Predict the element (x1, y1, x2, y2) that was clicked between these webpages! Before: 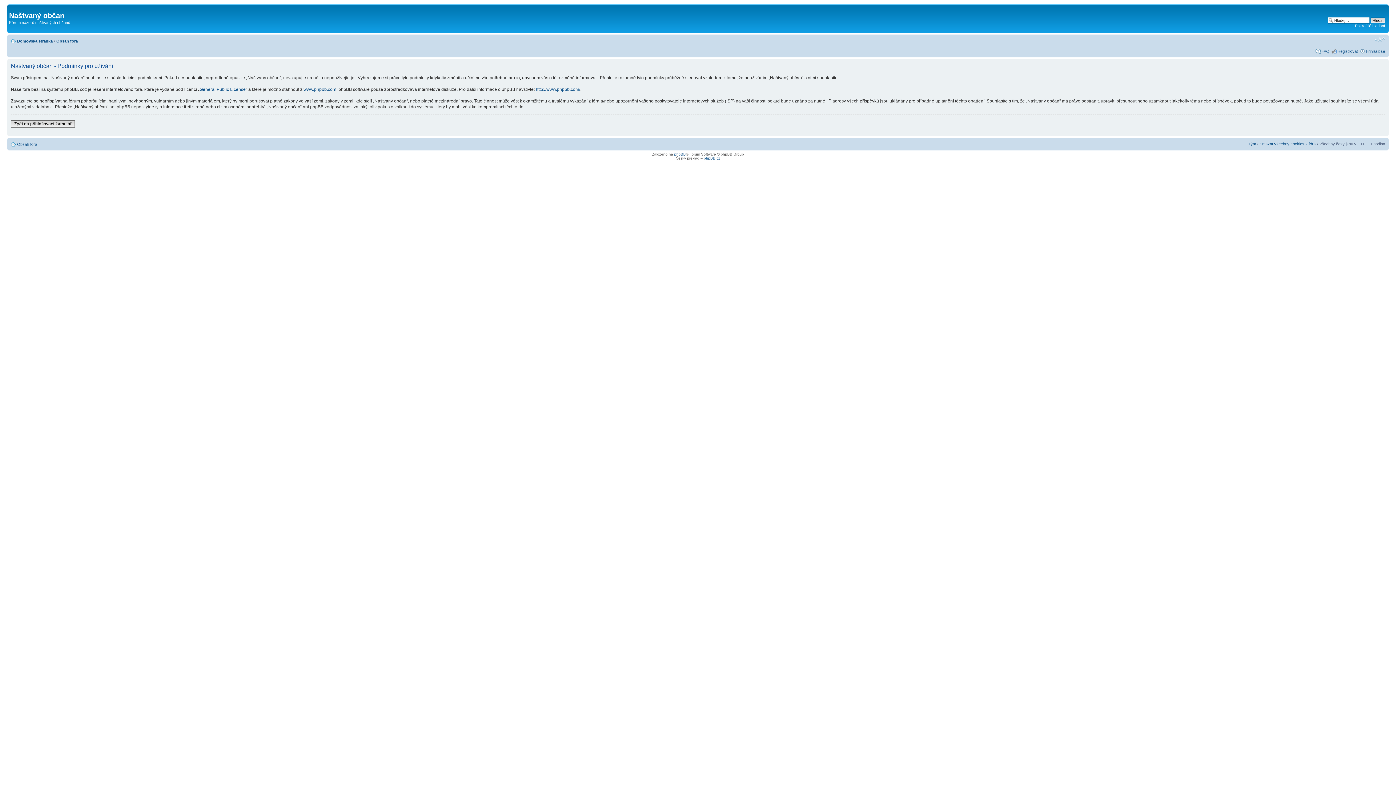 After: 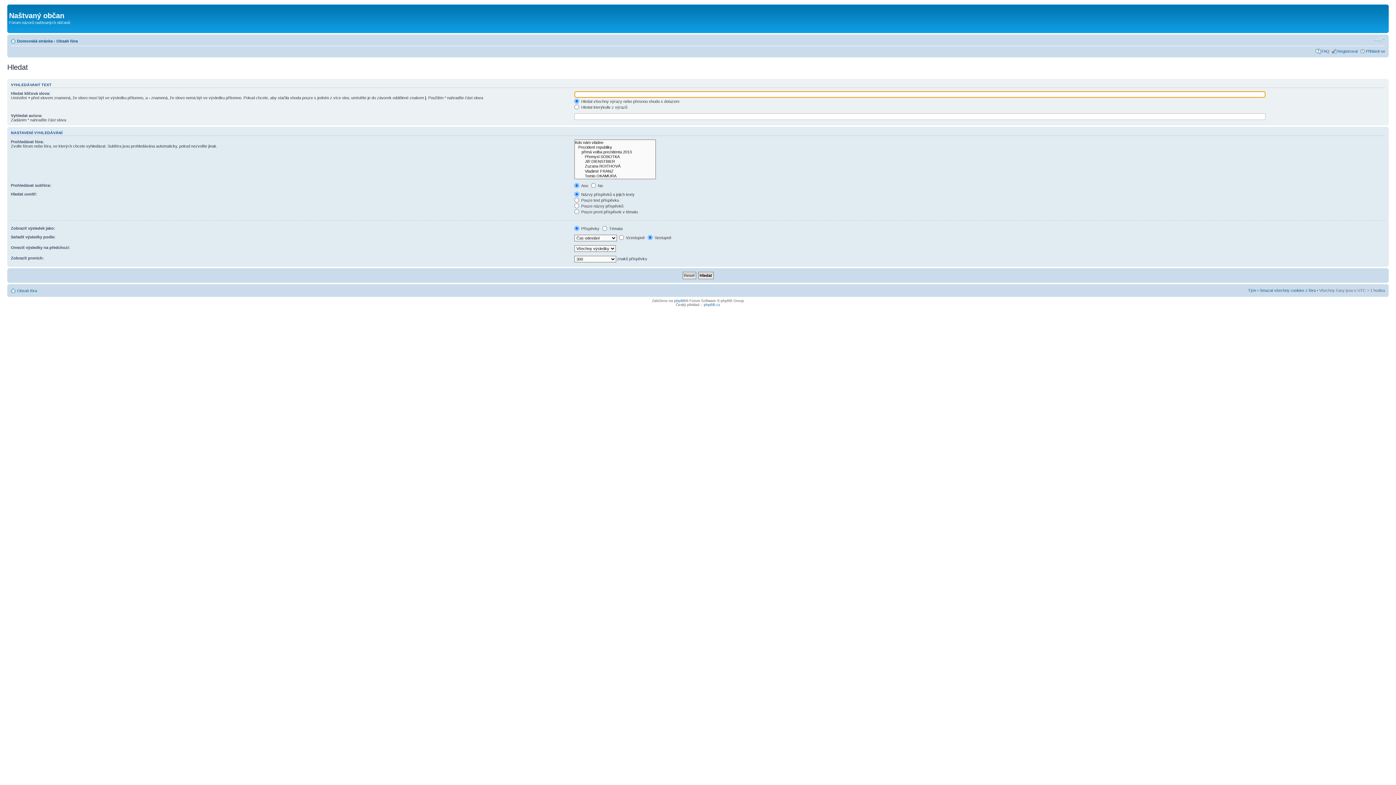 Action: bbox: (1355, 23, 1385, 28) label: Pokročilé hledání